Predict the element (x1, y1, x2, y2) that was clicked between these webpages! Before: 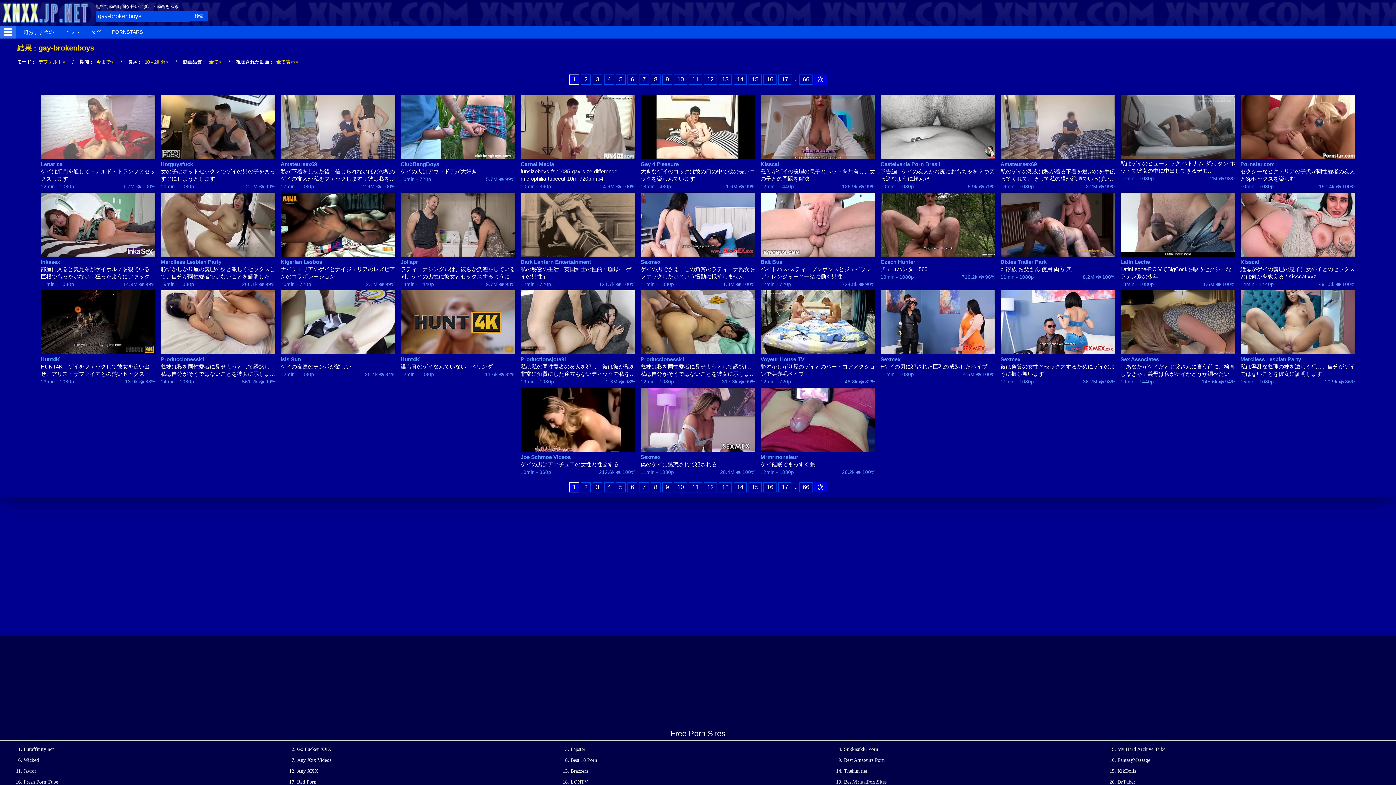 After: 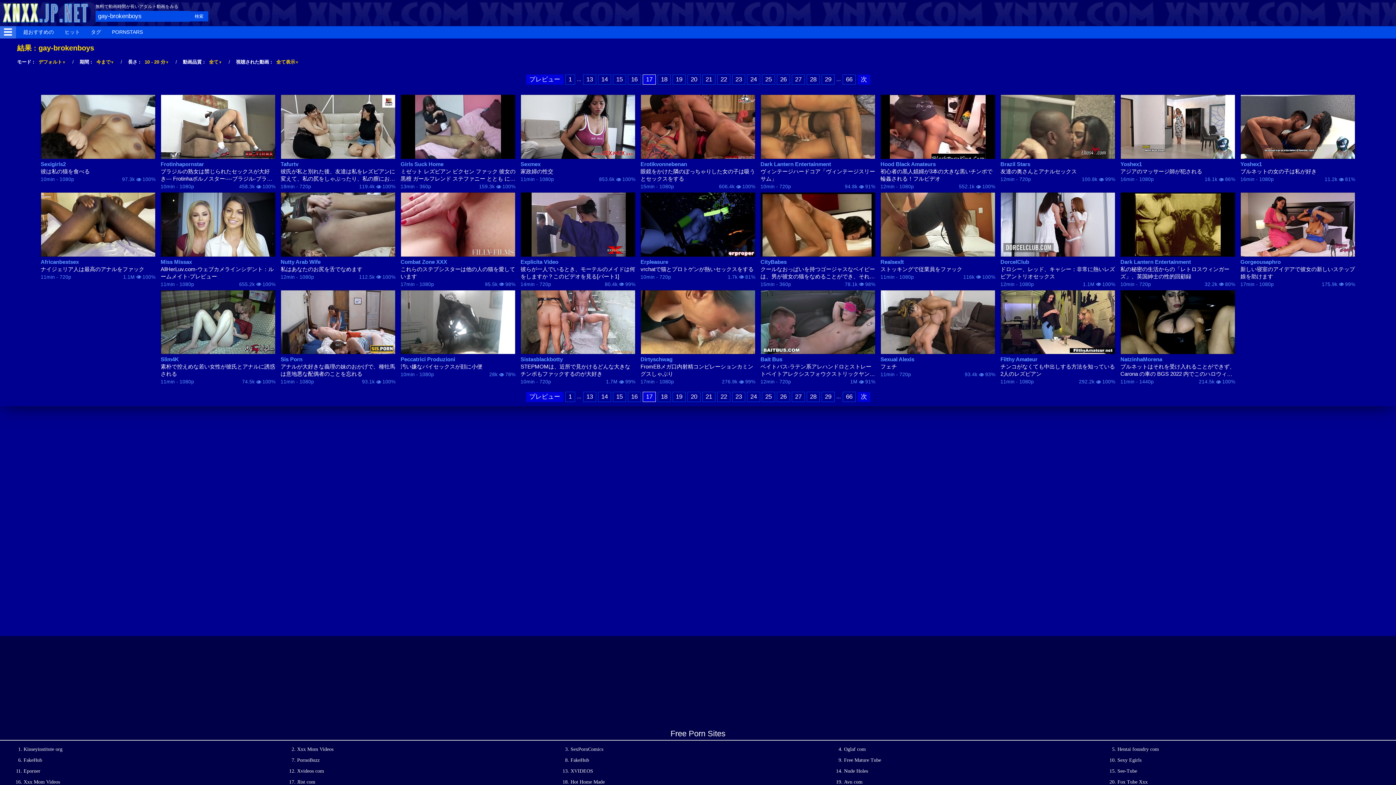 Action: bbox: (778, 482, 791, 492) label: 17